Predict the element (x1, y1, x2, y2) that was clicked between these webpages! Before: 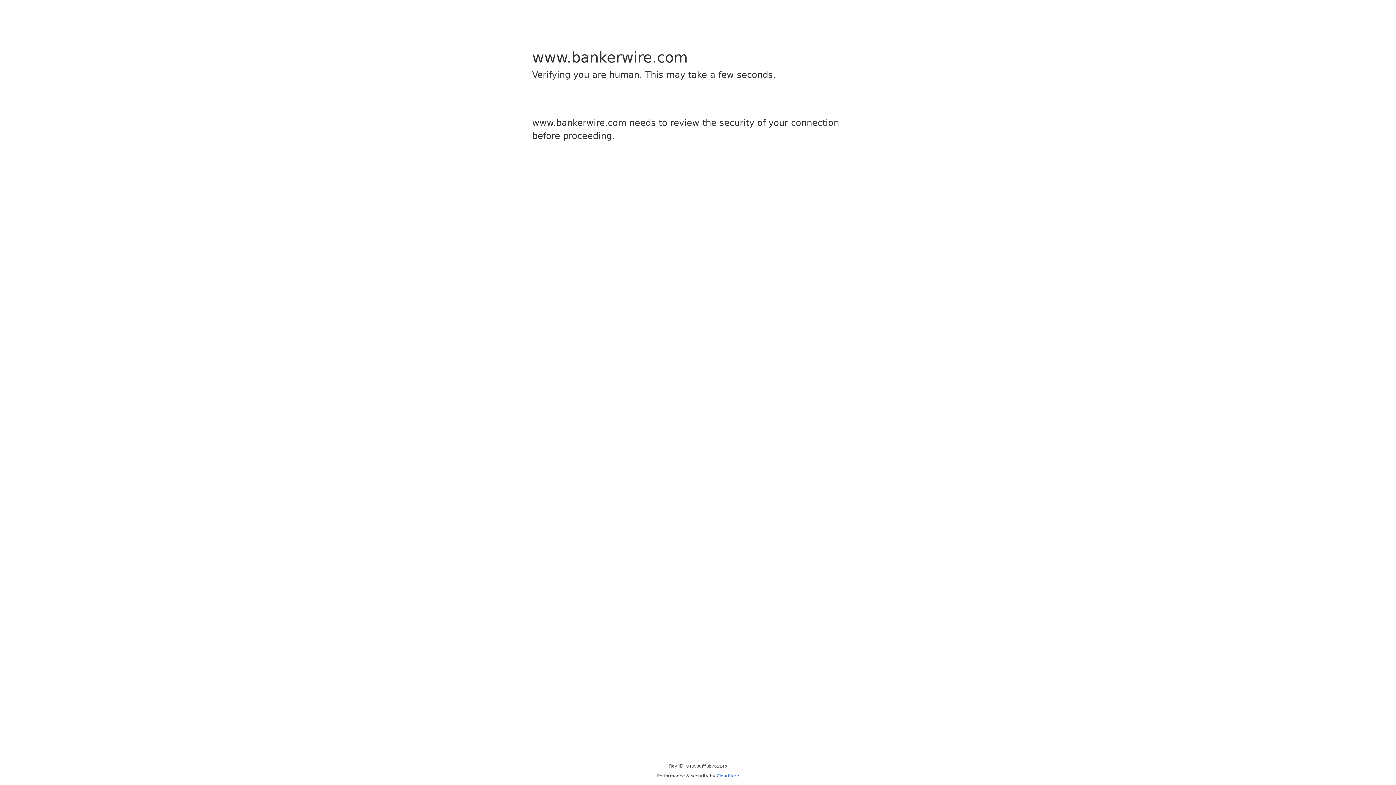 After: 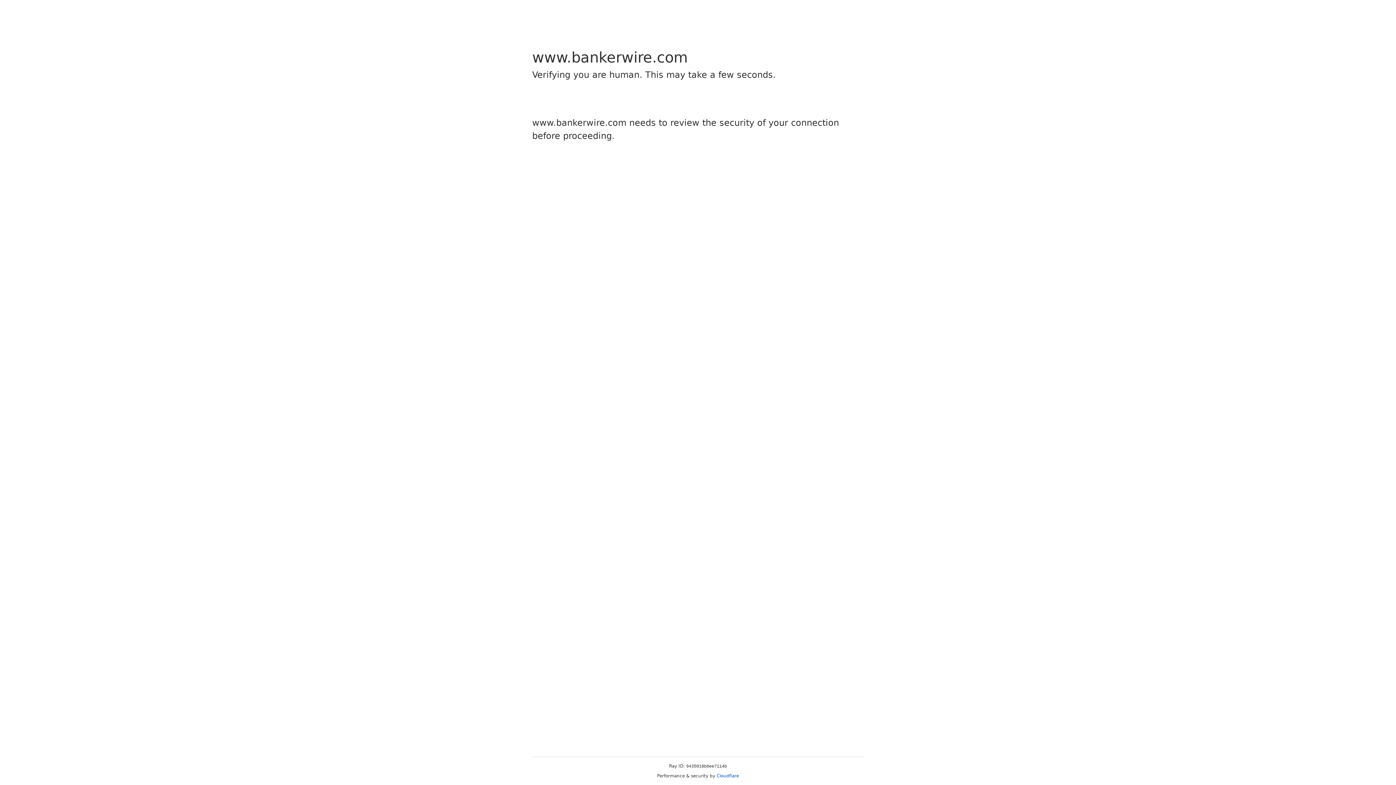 Action: bbox: (716, 773, 739, 778) label: Cloudflare